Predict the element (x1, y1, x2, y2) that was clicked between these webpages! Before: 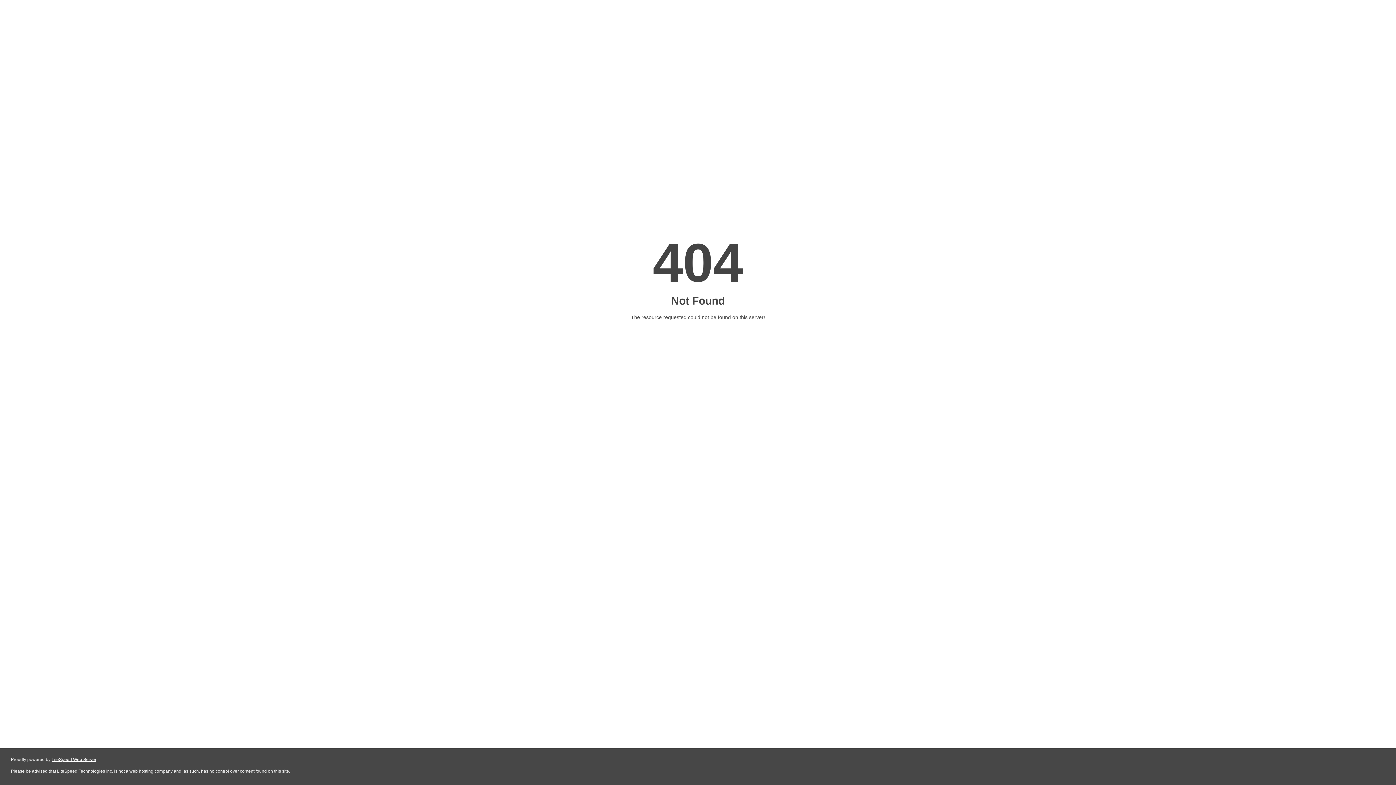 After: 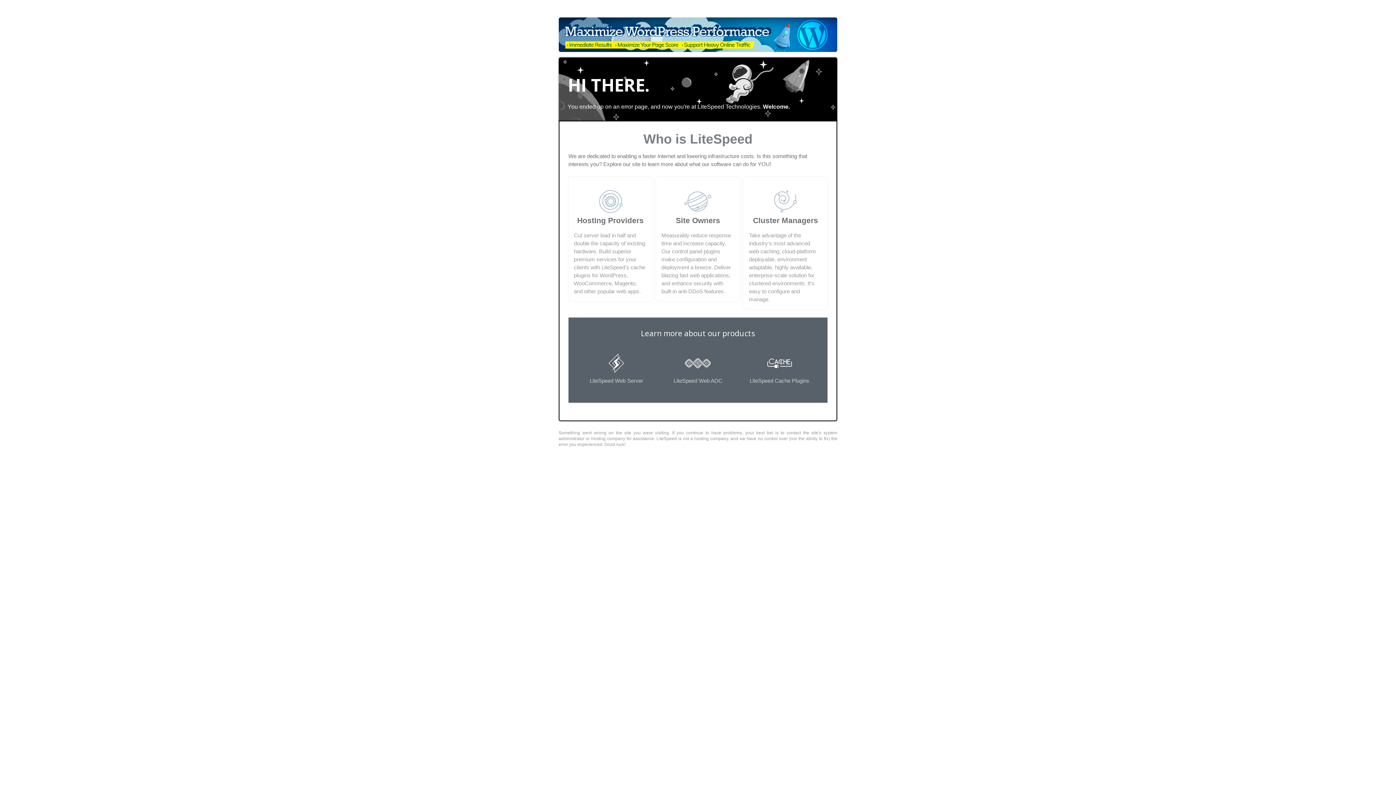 Action: label: LiteSpeed Web Server bbox: (51, 757, 96, 762)